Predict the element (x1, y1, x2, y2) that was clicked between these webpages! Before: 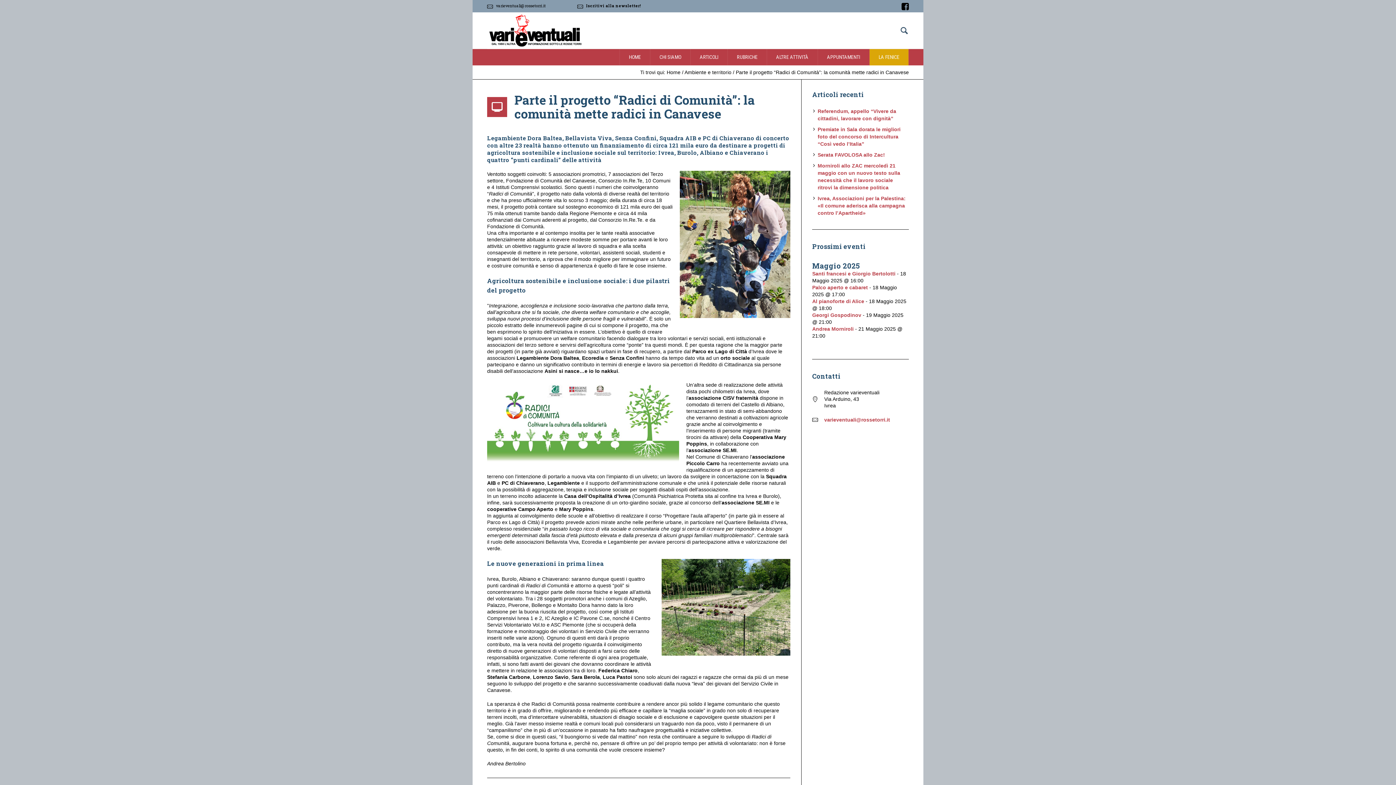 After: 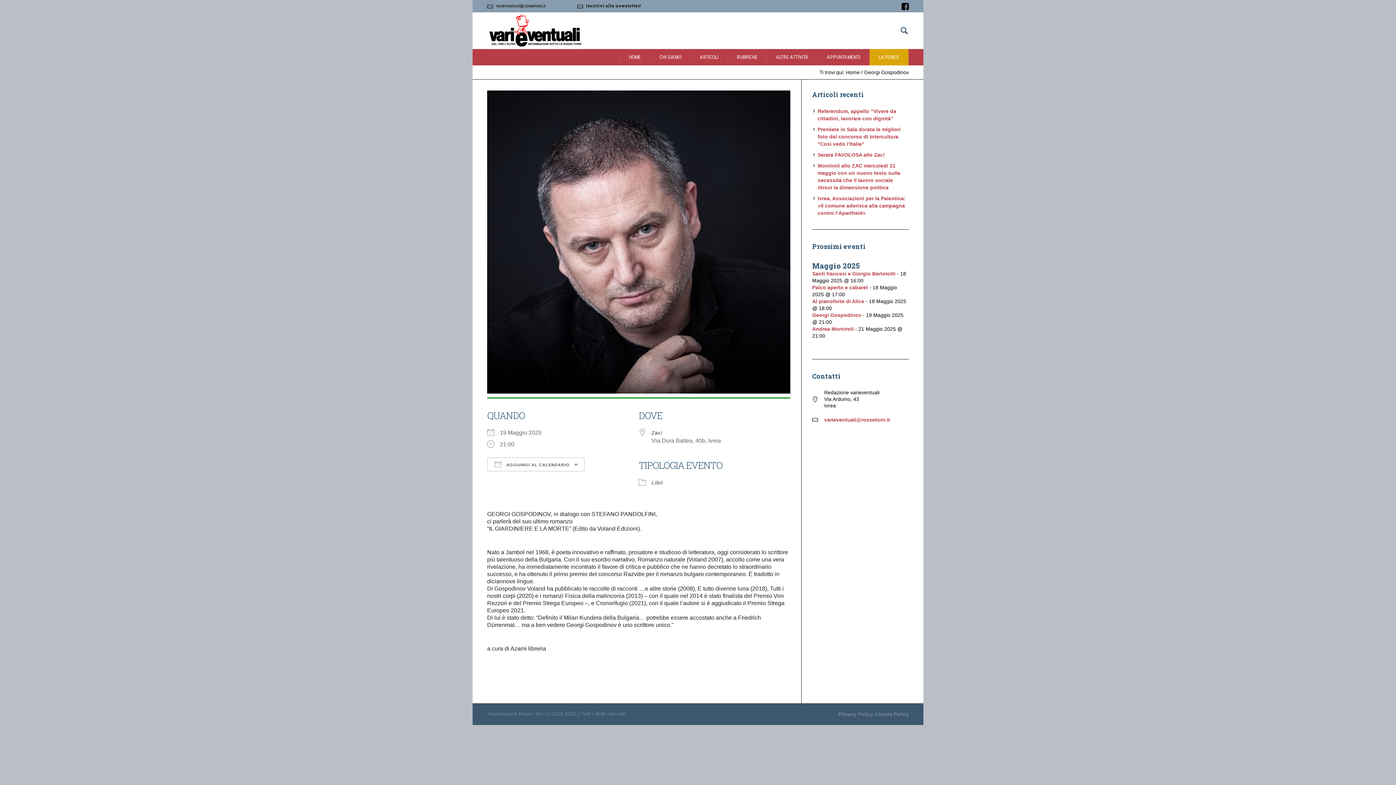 Action: bbox: (812, 312, 861, 318) label: Georgi Gospodinov